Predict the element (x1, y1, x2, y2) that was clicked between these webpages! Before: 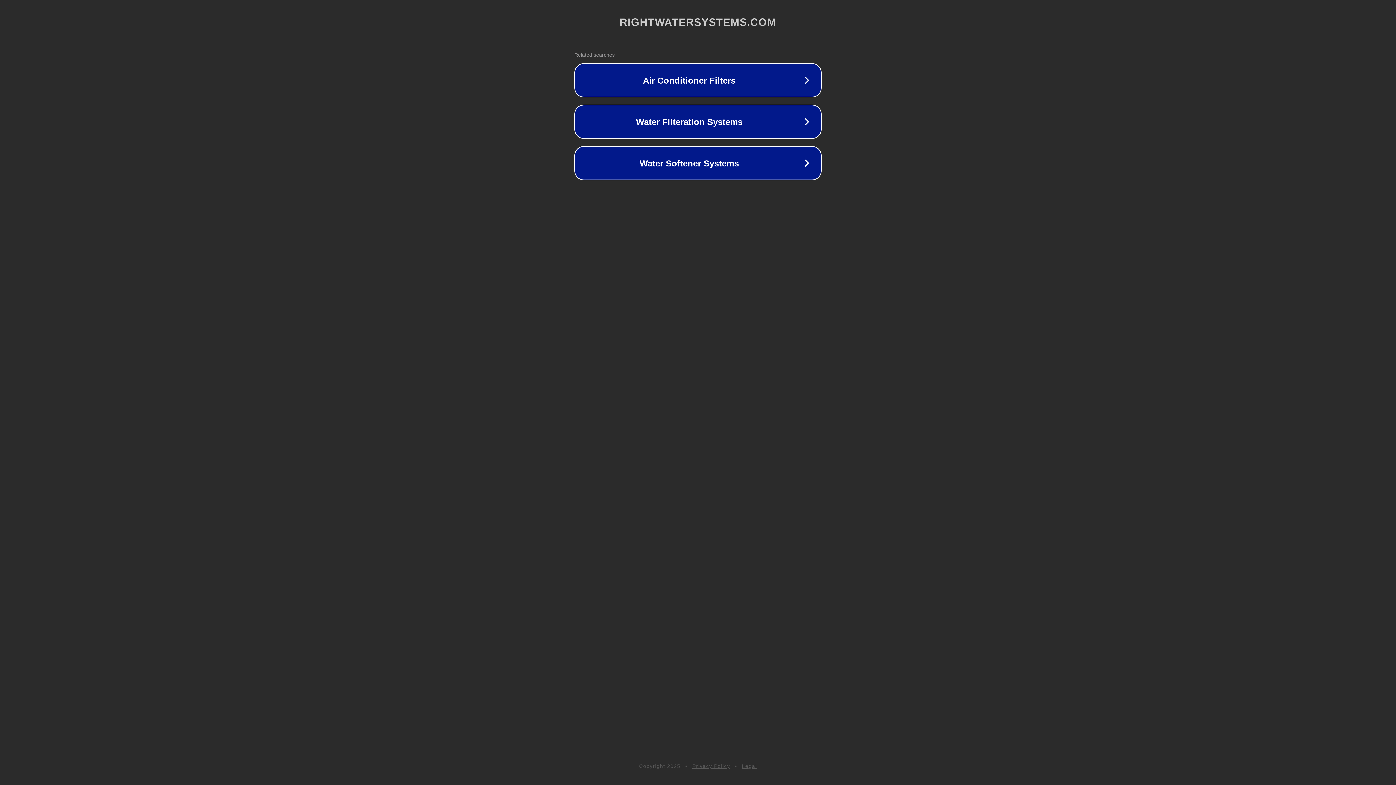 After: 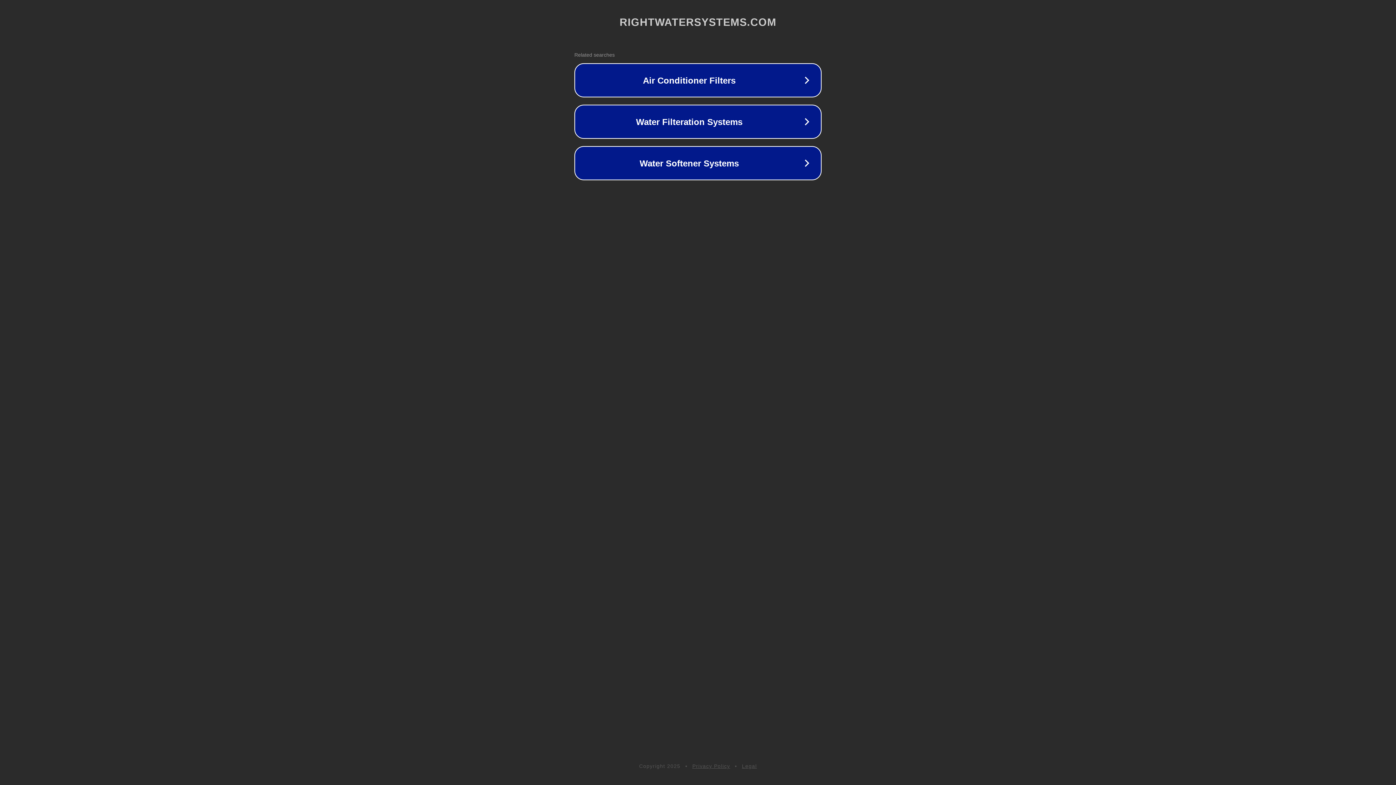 Action: label: Legal bbox: (742, 763, 757, 769)